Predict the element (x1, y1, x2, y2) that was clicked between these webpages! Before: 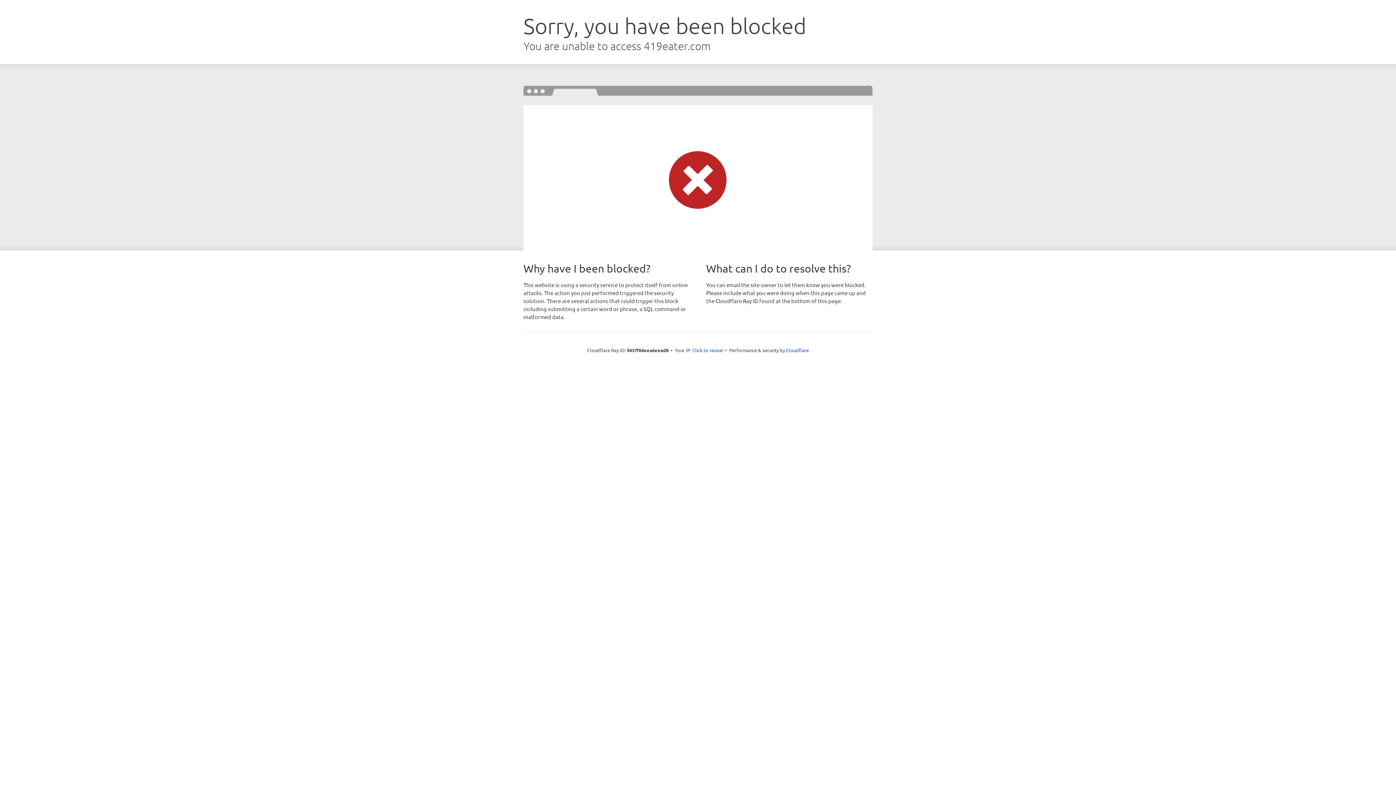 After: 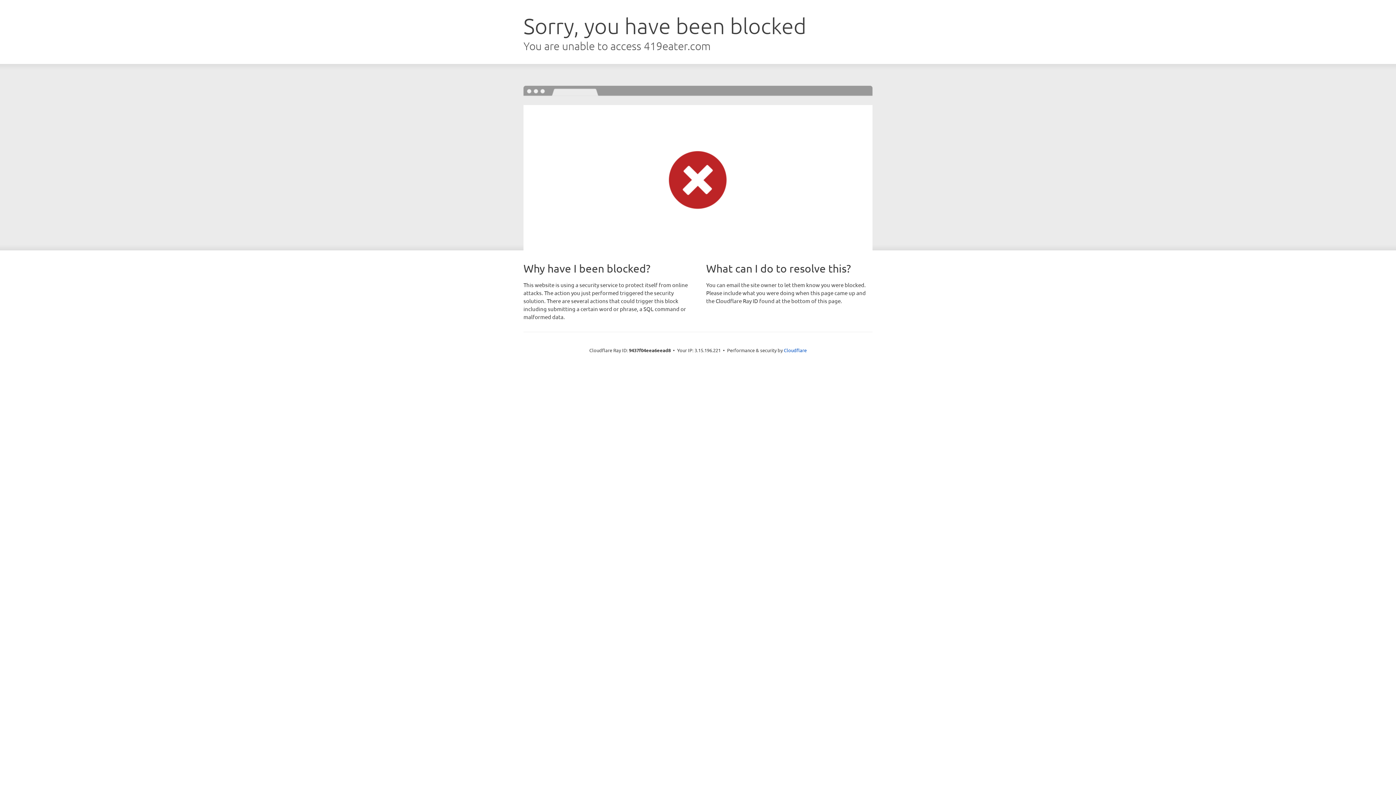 Action: bbox: (692, 346, 723, 353) label: Click to reveal